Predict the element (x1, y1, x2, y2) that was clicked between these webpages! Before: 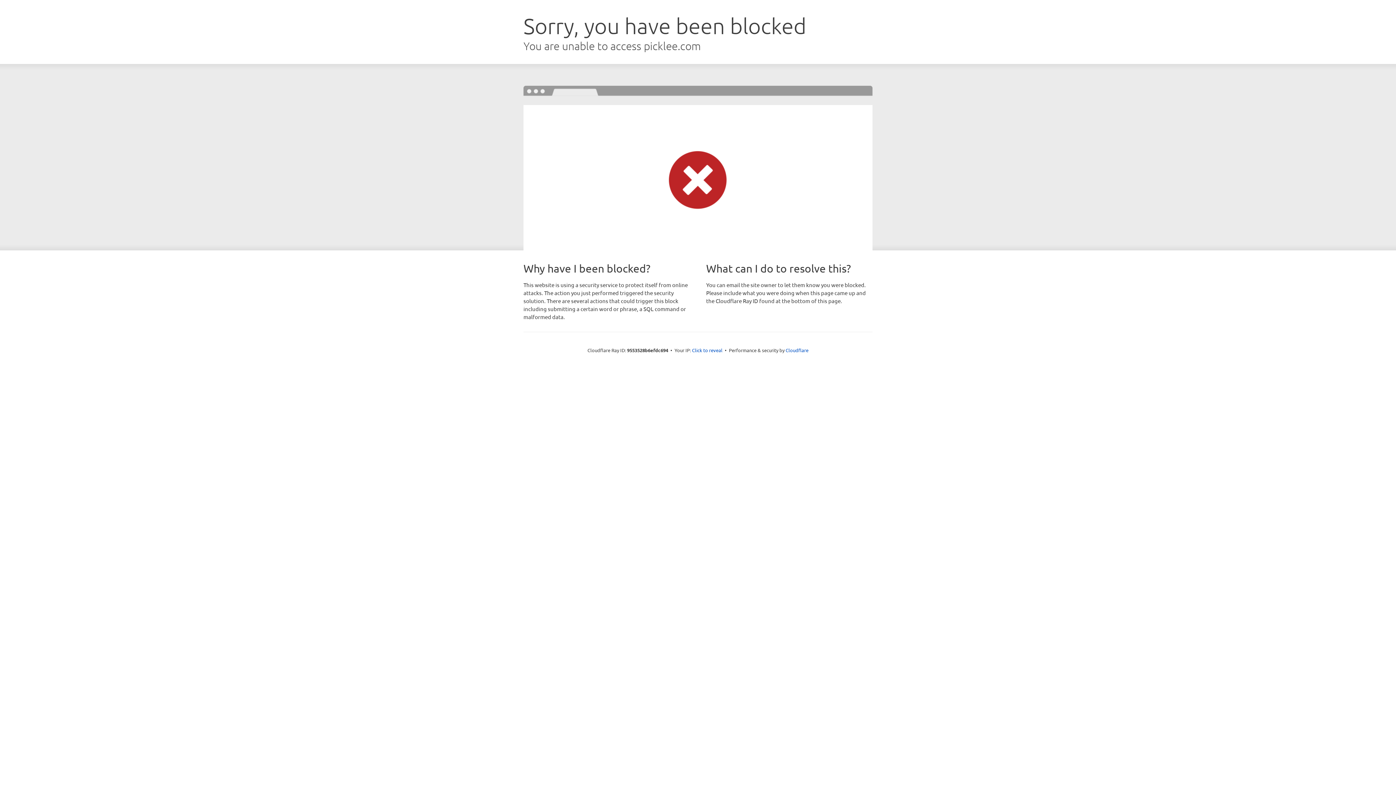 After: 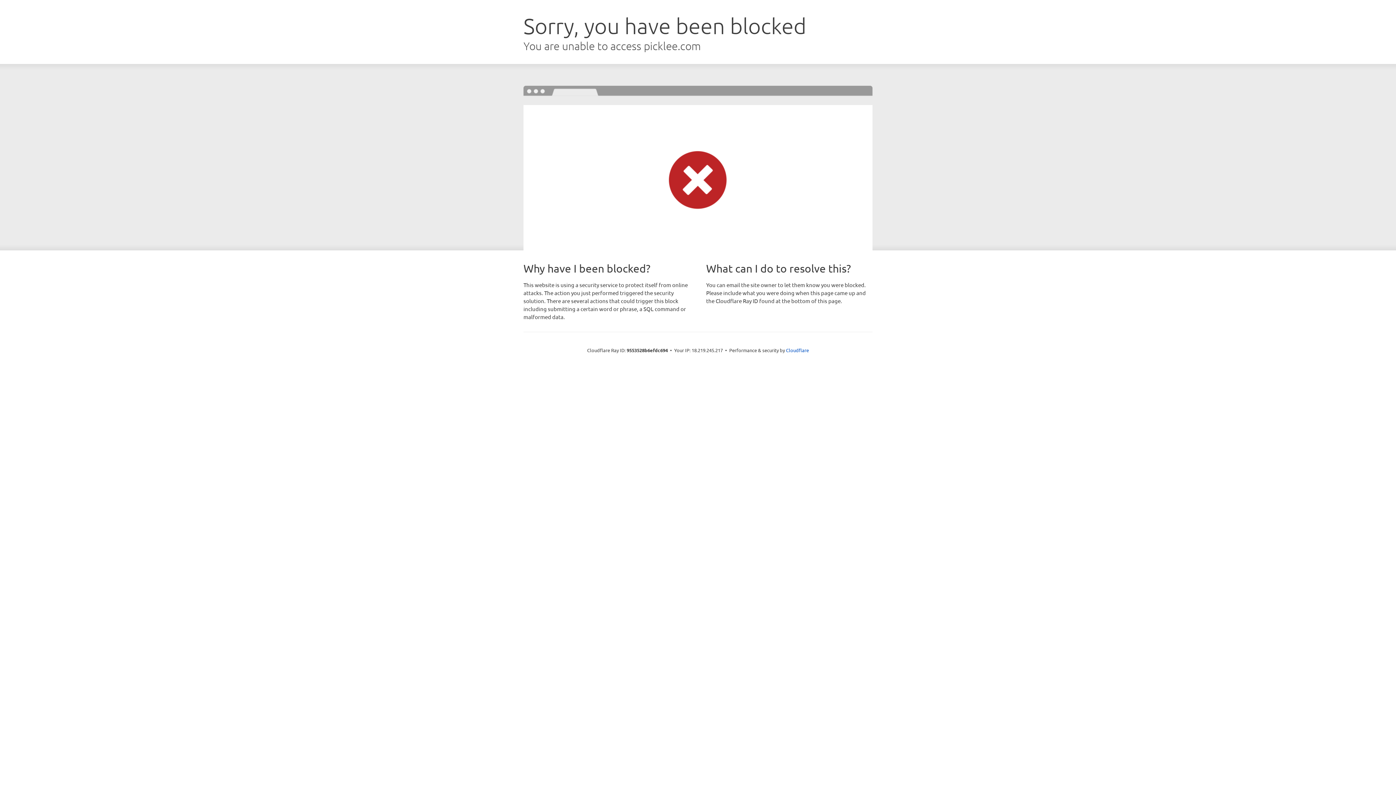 Action: label: Click to reveal bbox: (692, 346, 722, 353)